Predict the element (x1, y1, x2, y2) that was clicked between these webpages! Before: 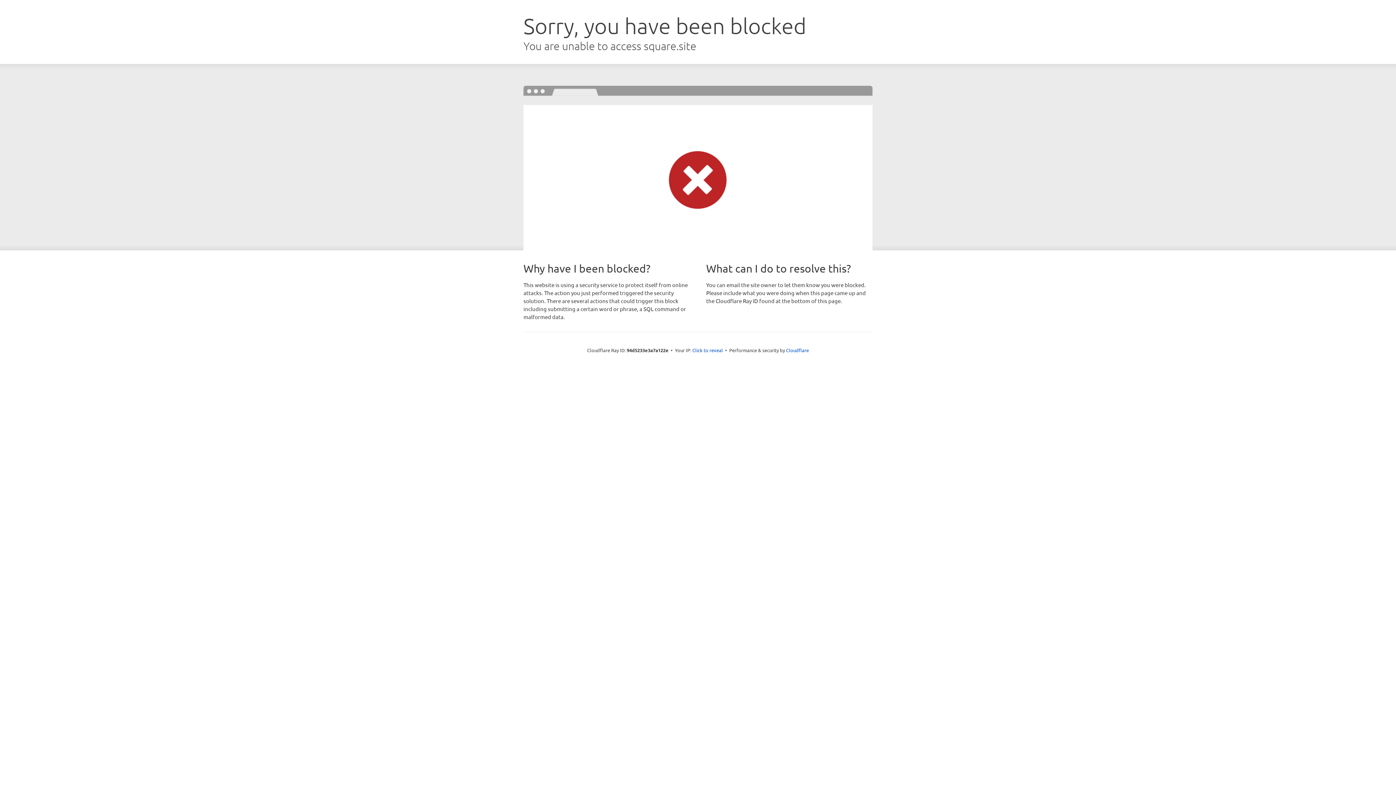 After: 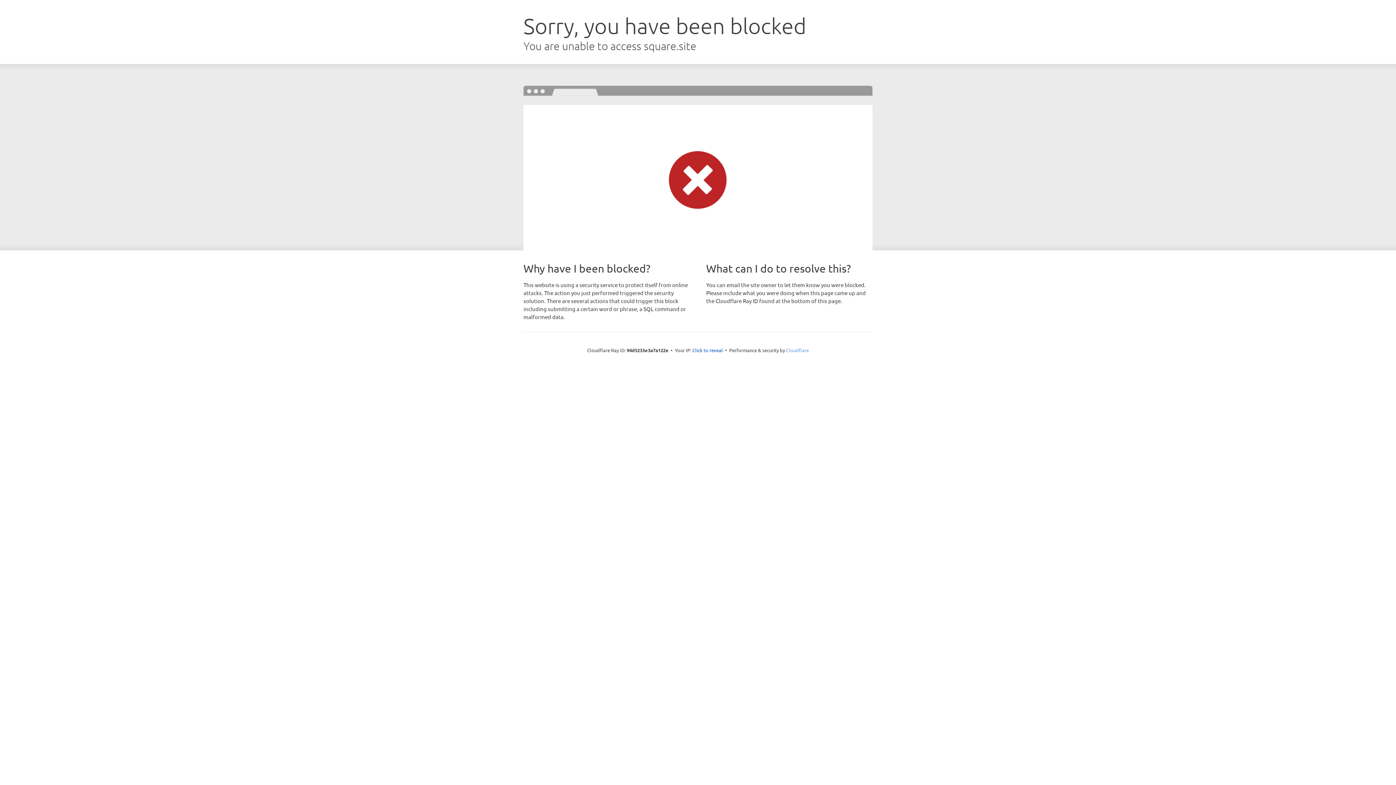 Action: bbox: (786, 347, 809, 353) label: Cloudflare